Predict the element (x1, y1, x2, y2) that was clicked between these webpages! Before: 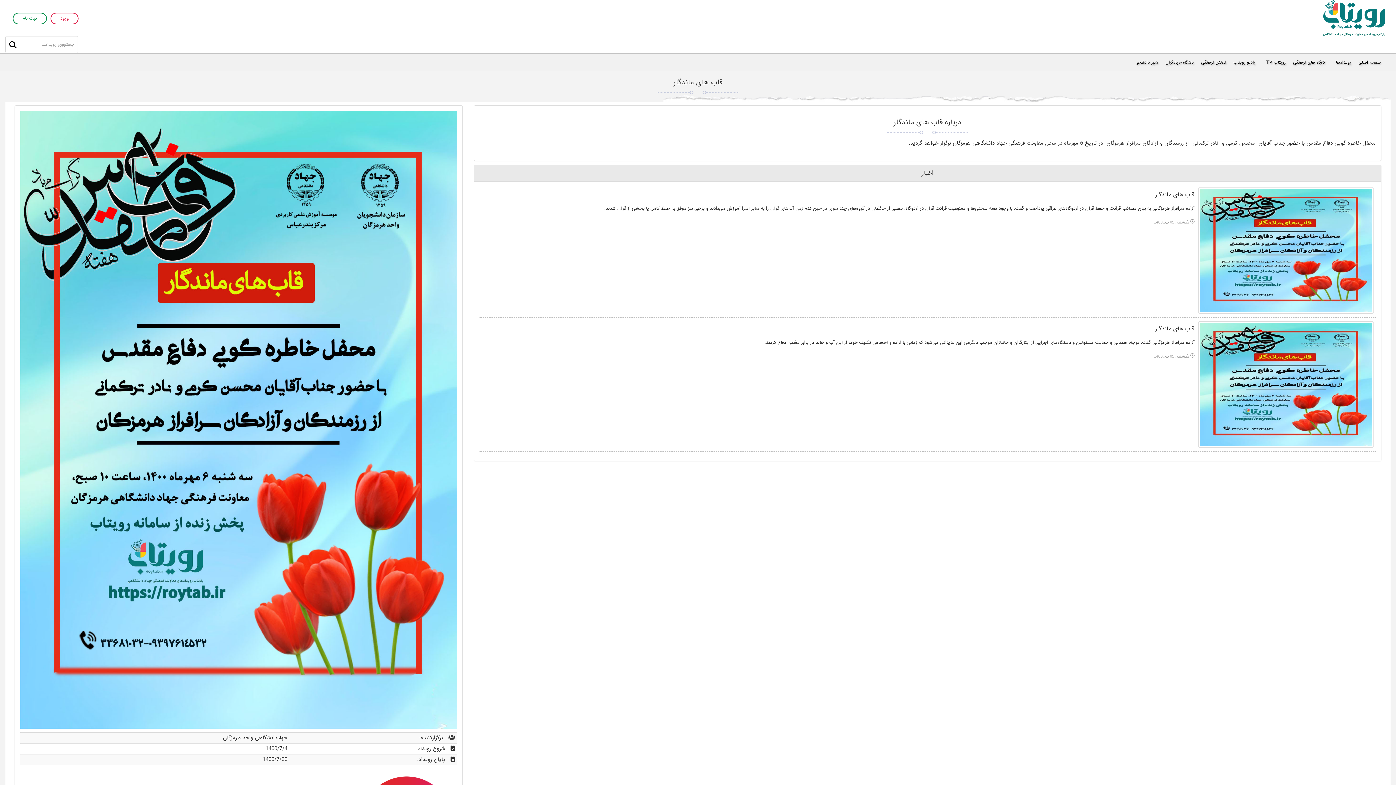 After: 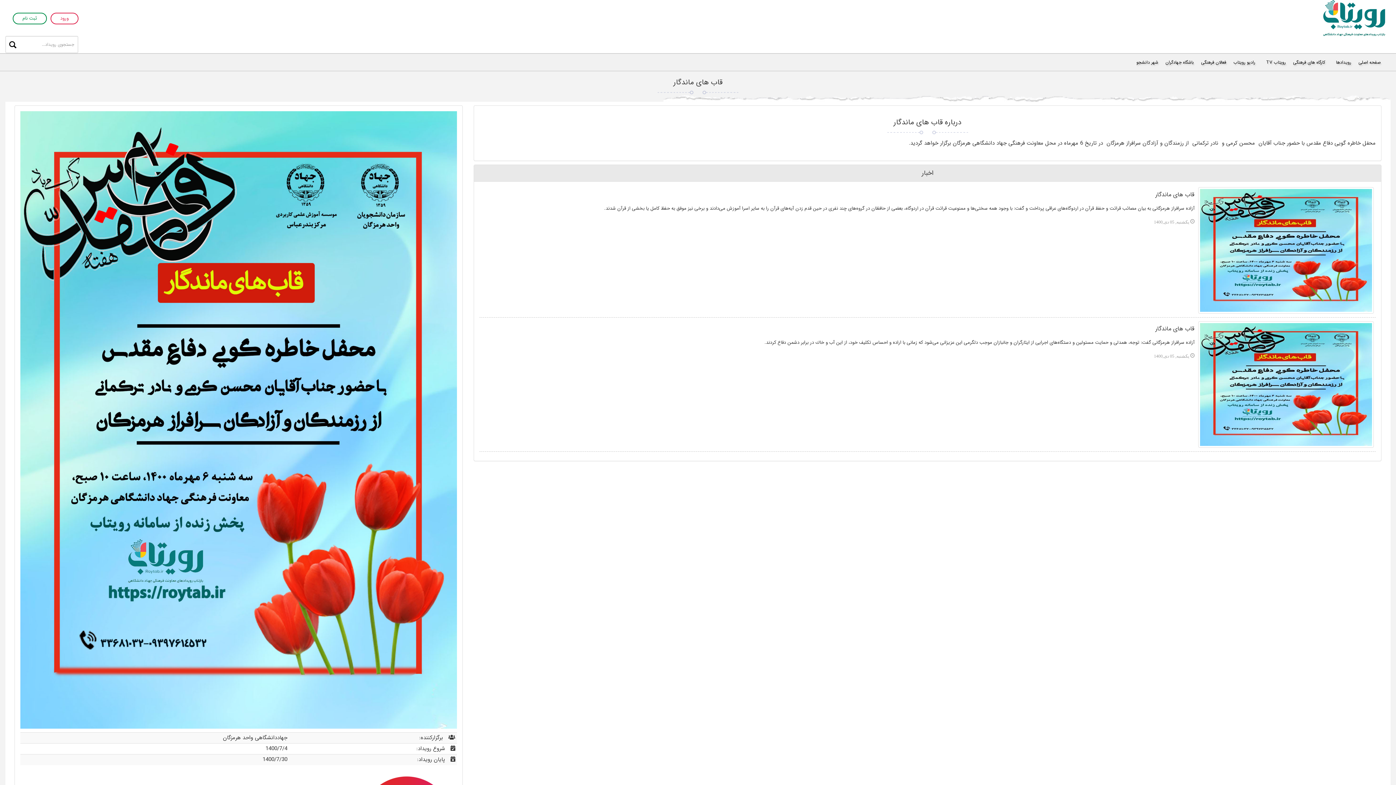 Action: bbox: (20, 417, 457, 422)